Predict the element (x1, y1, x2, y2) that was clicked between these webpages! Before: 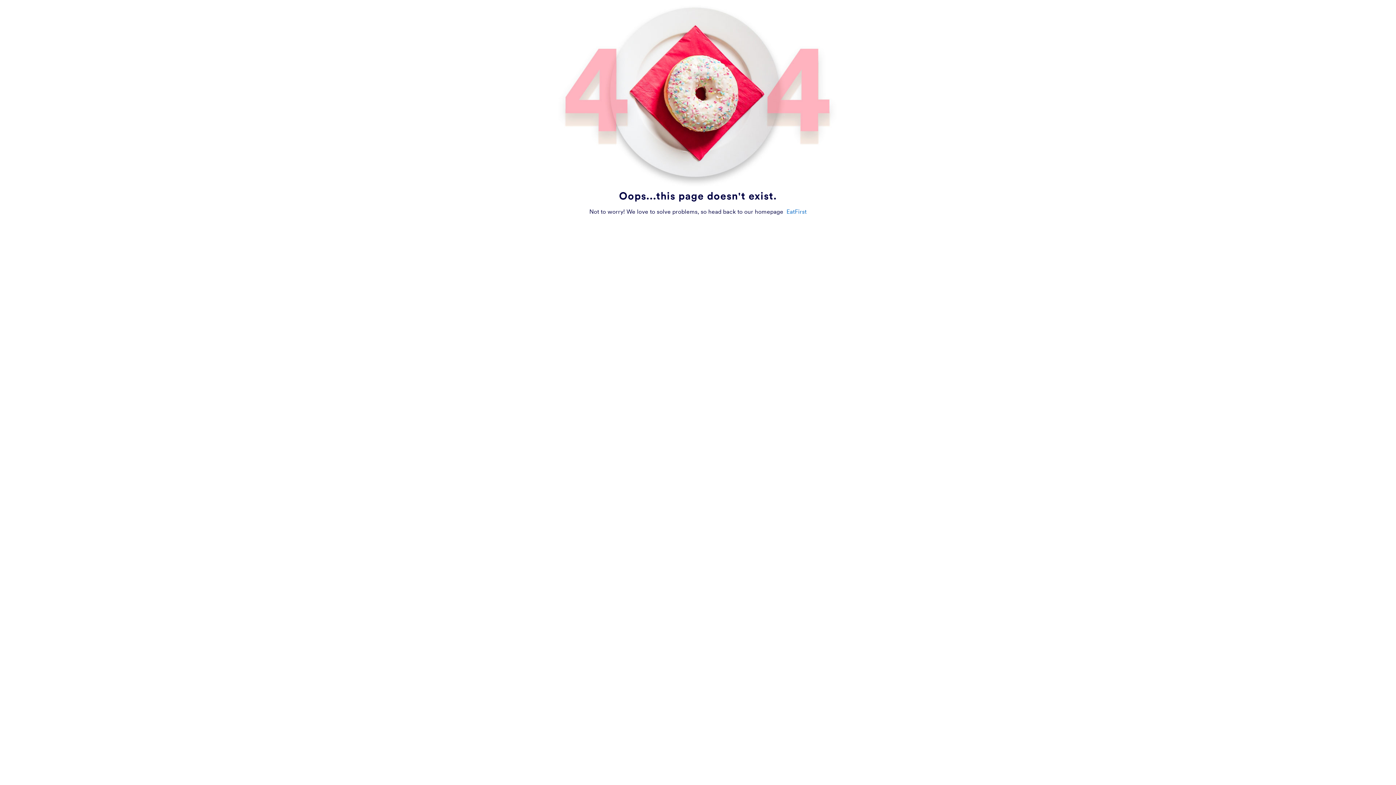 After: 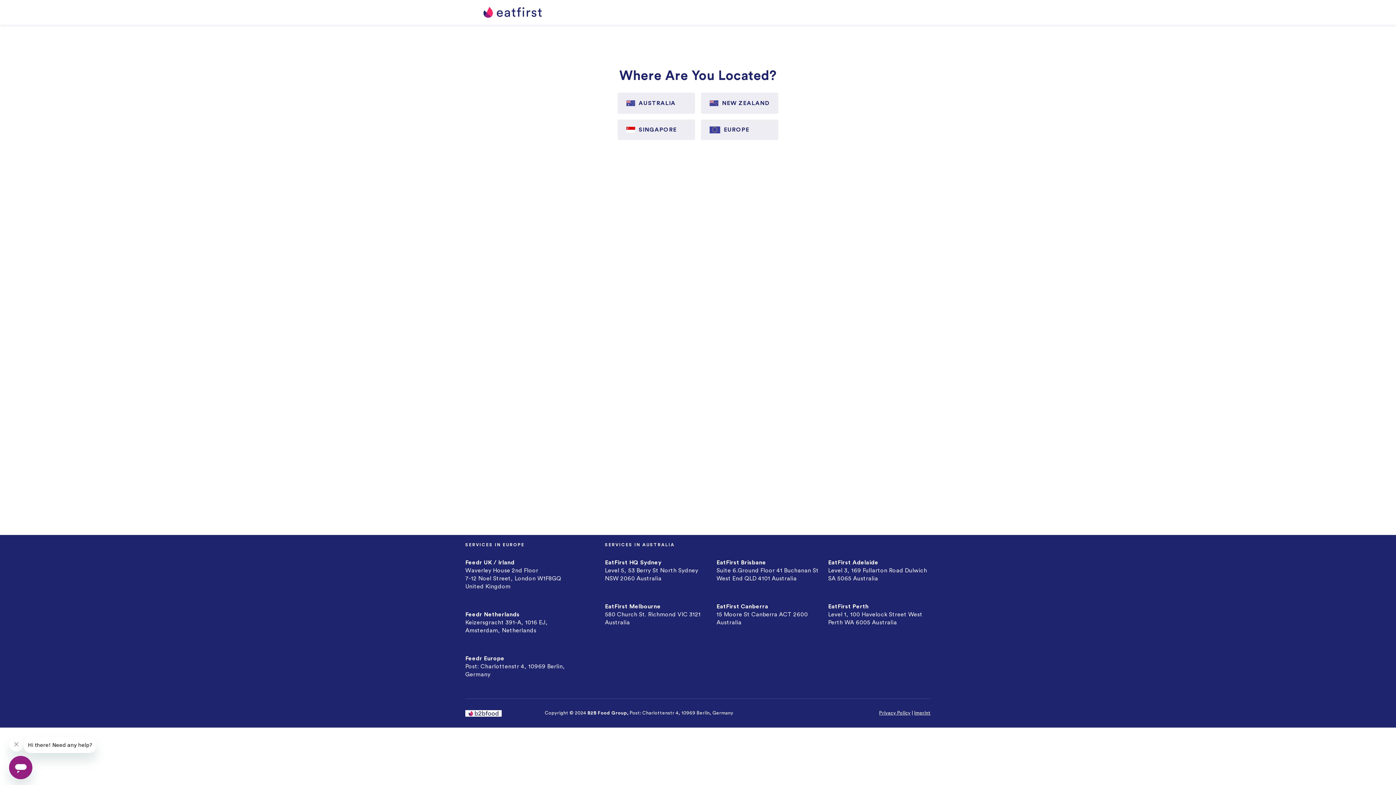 Action: label: EatFirst bbox: (786, 208, 806, 215)